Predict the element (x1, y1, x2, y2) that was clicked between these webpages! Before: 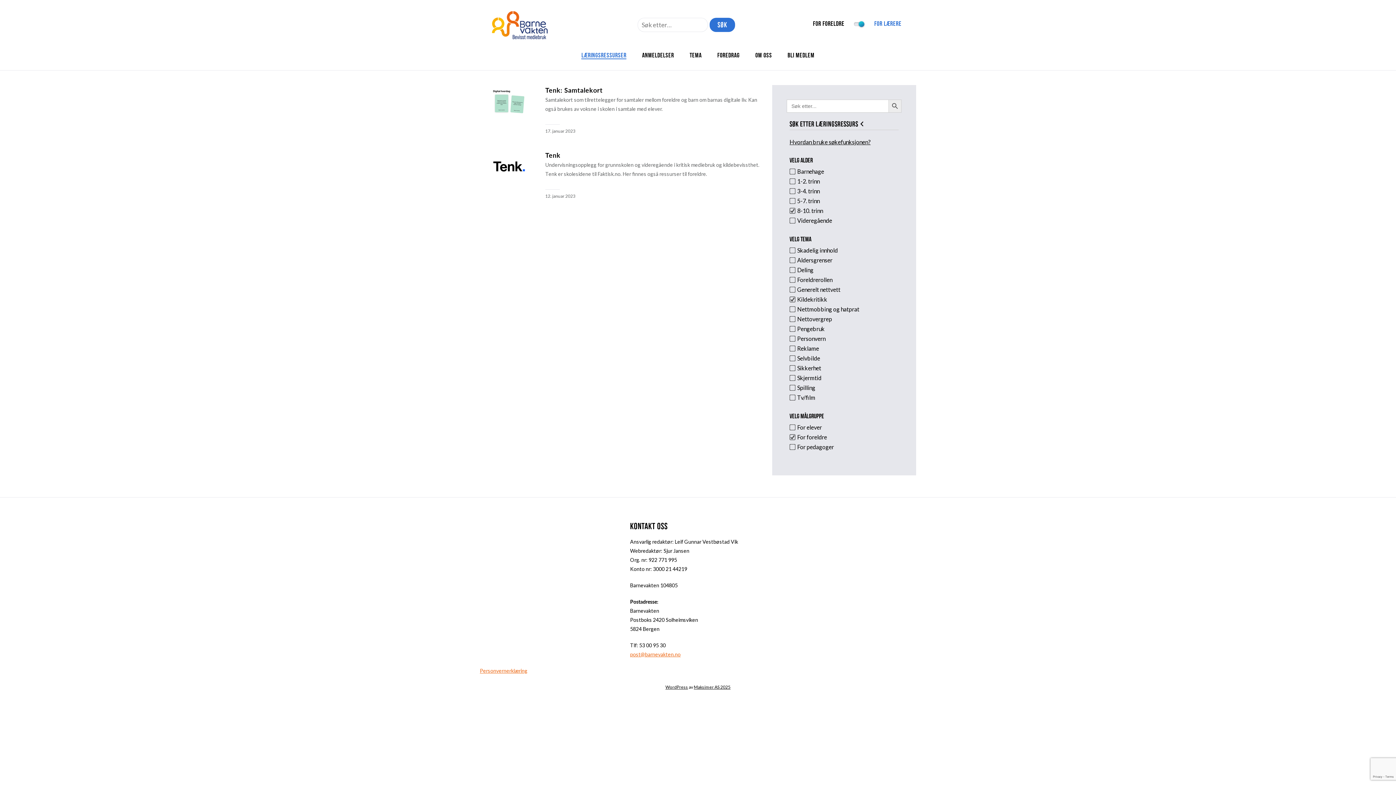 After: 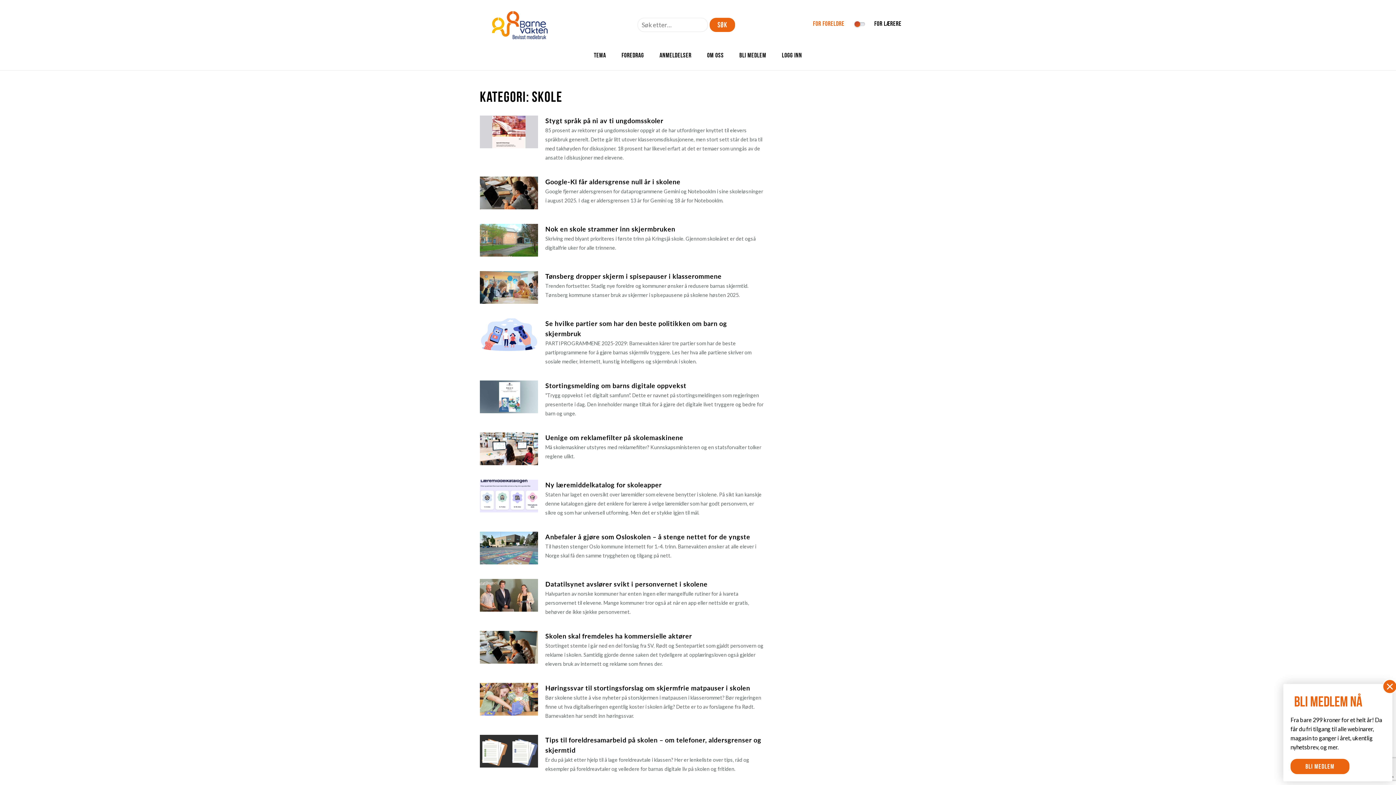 Action: label: TEMA bbox: (689, 51, 701, 58)